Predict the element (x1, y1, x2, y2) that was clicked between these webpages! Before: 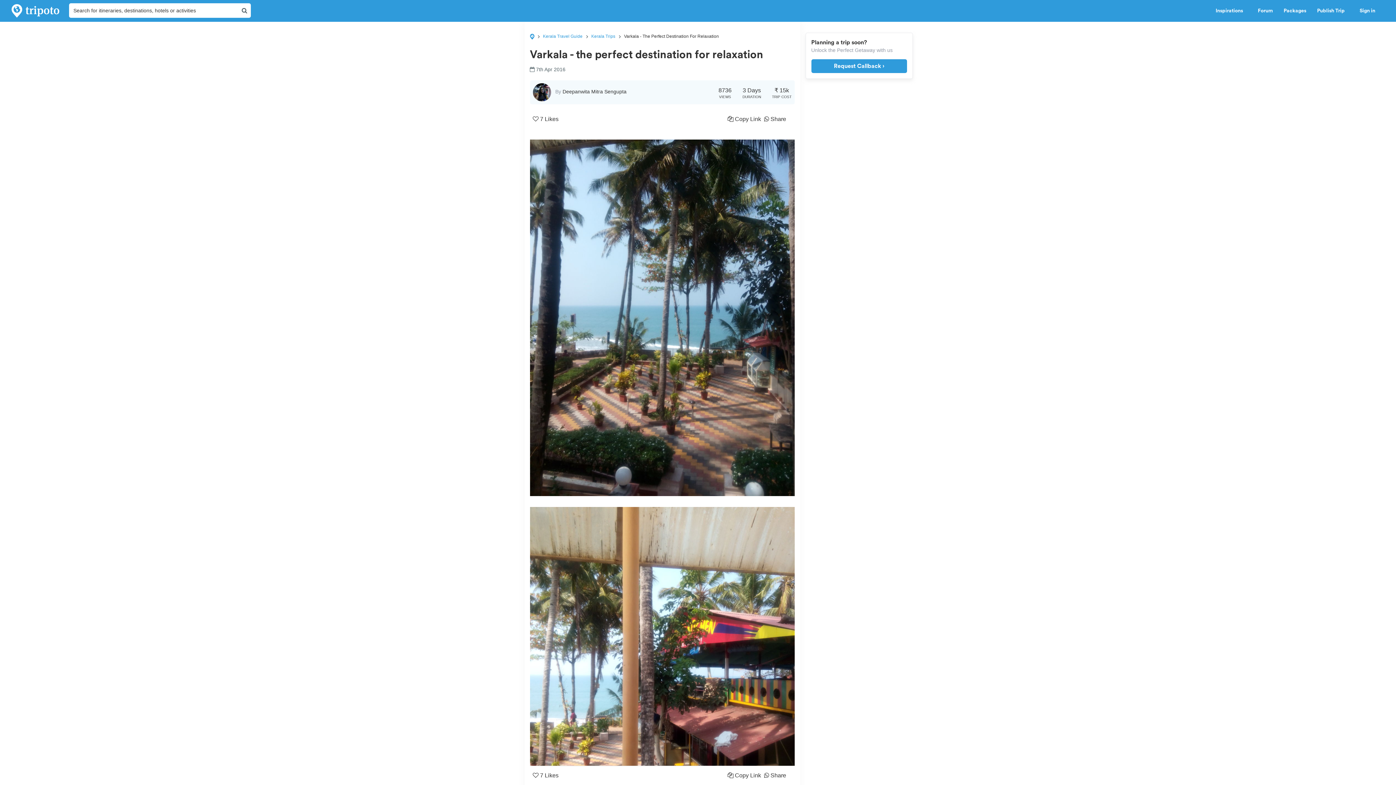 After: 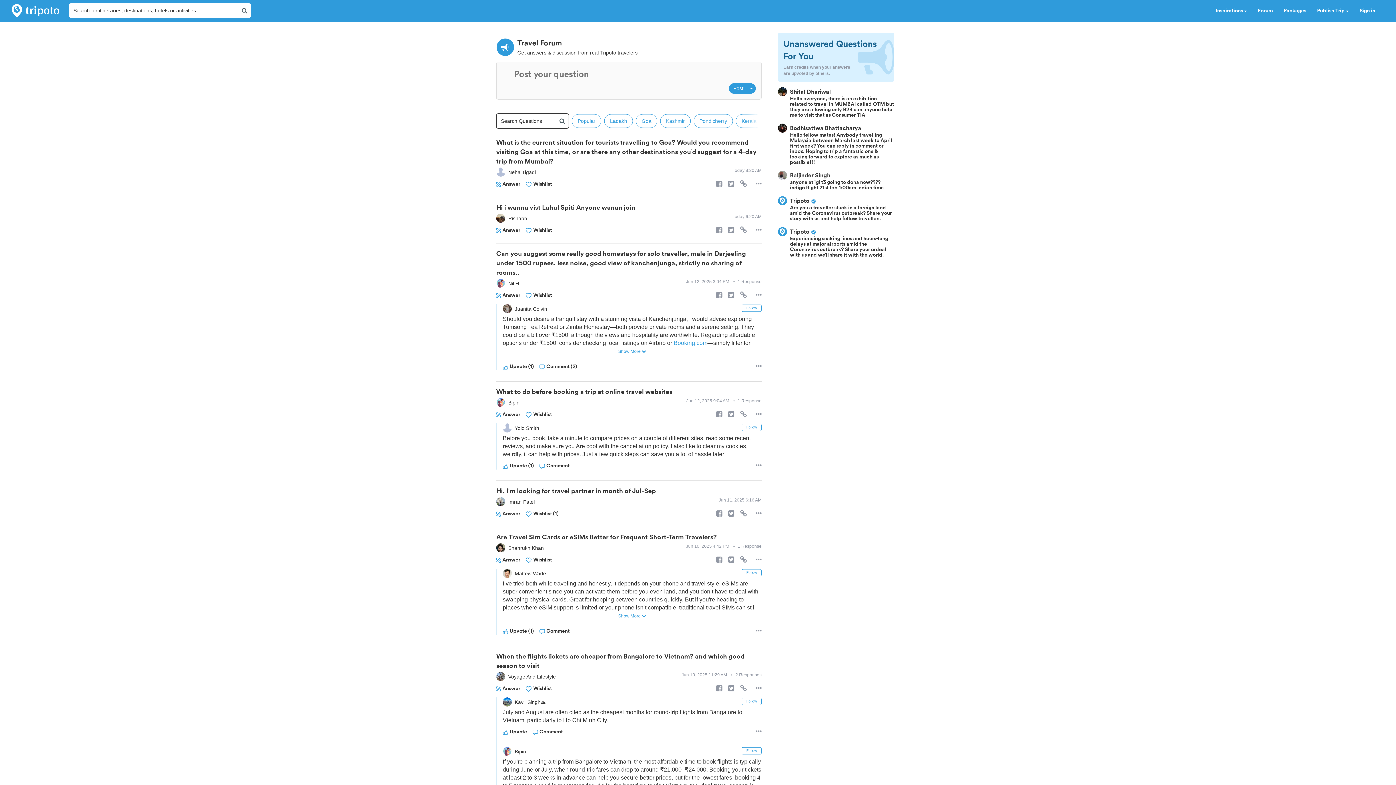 Action: label: Forum bbox: (1252, 0, 1278, 21)